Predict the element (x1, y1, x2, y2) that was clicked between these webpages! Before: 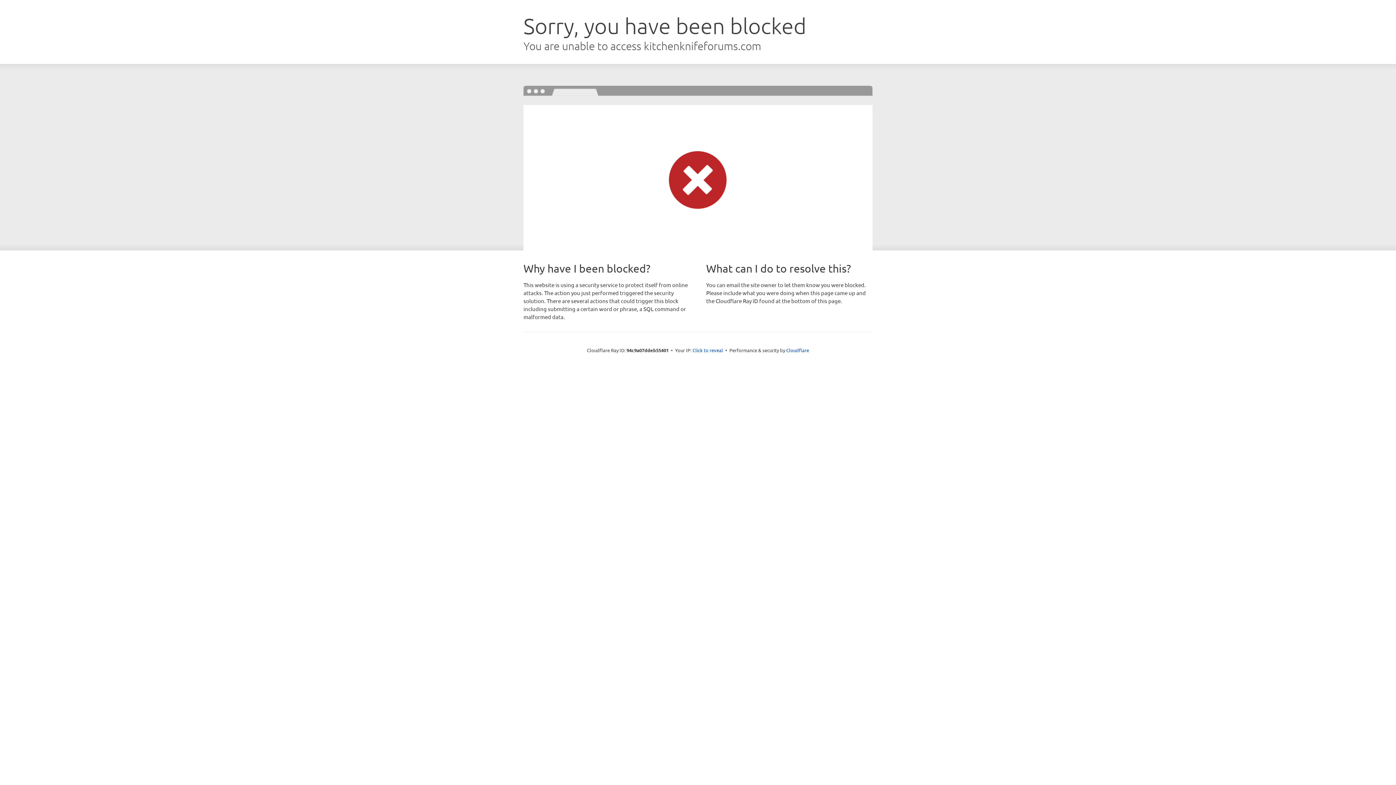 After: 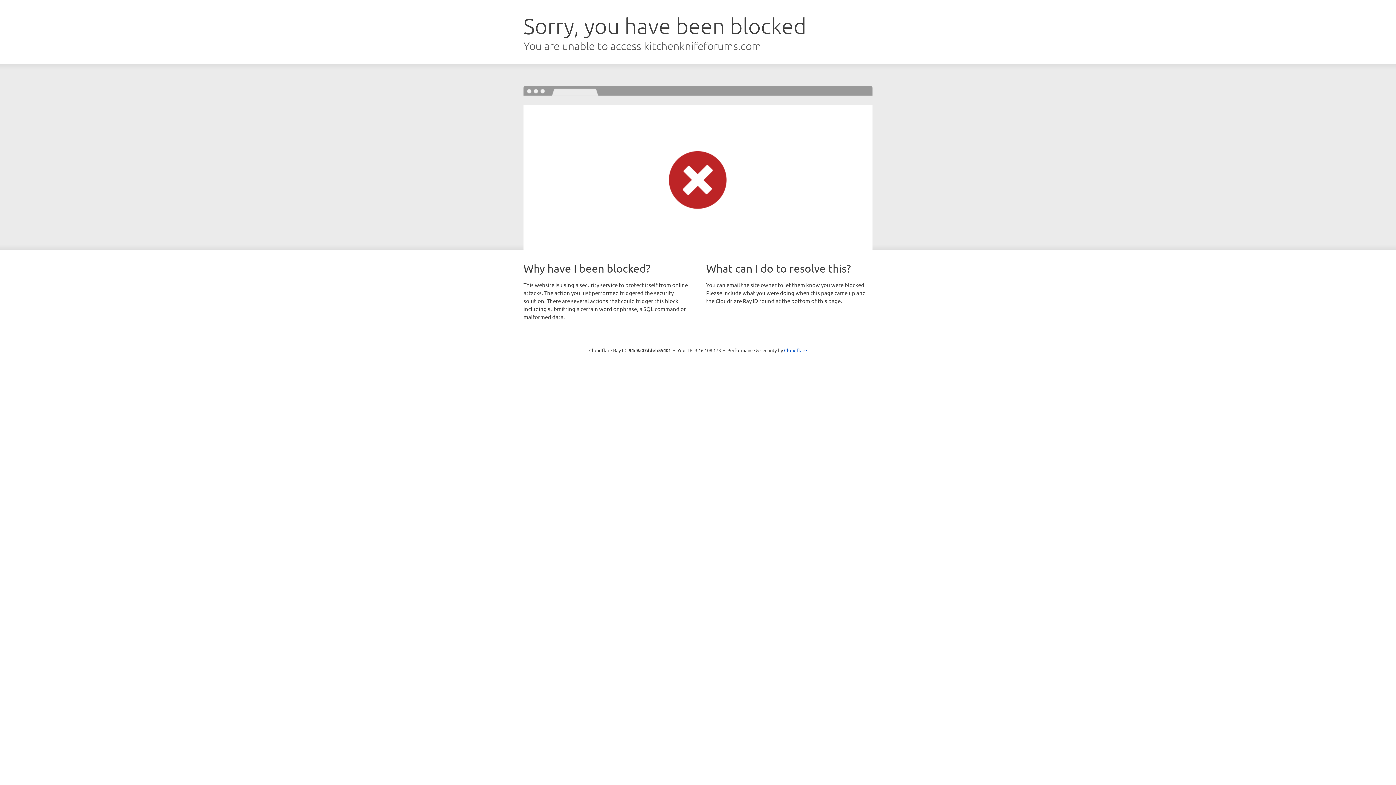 Action: bbox: (692, 346, 723, 353) label: Click to reveal